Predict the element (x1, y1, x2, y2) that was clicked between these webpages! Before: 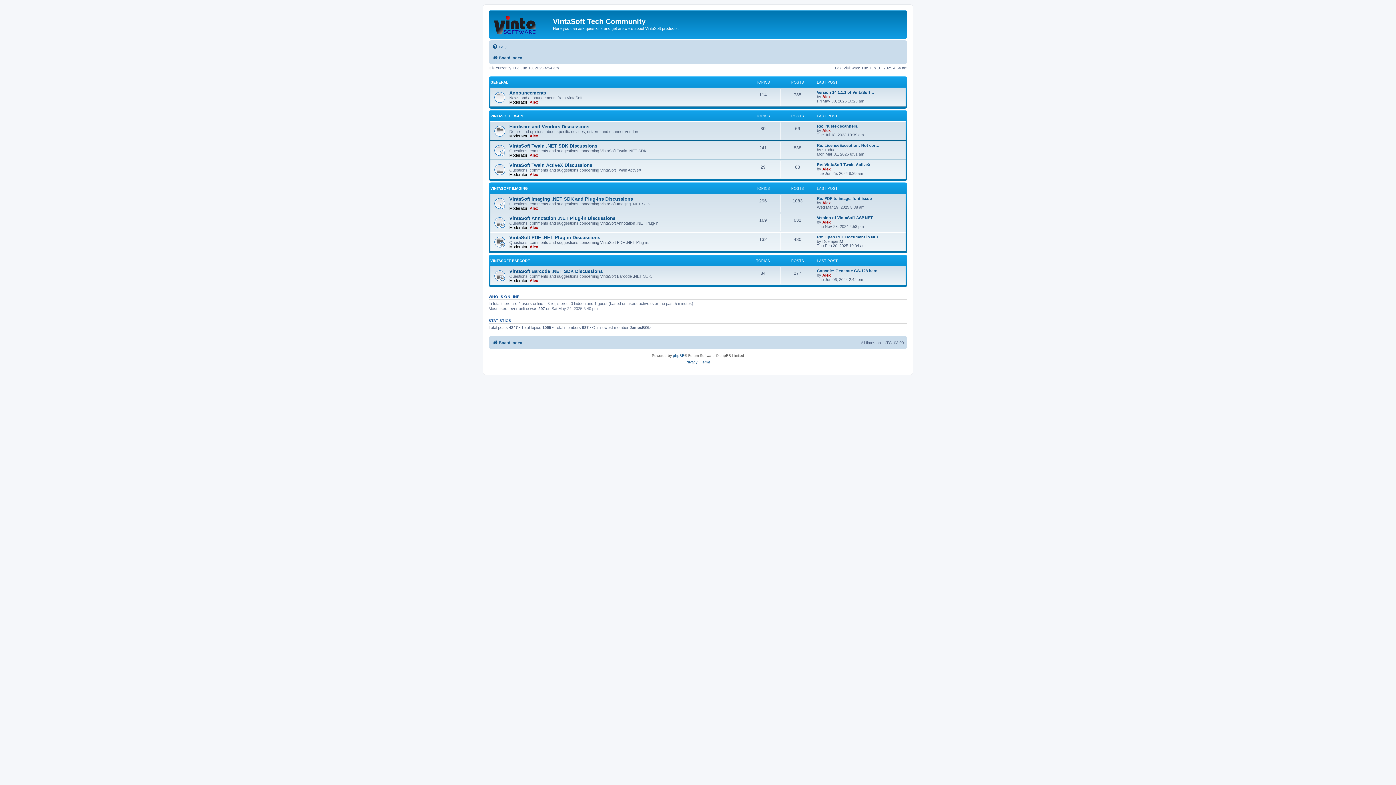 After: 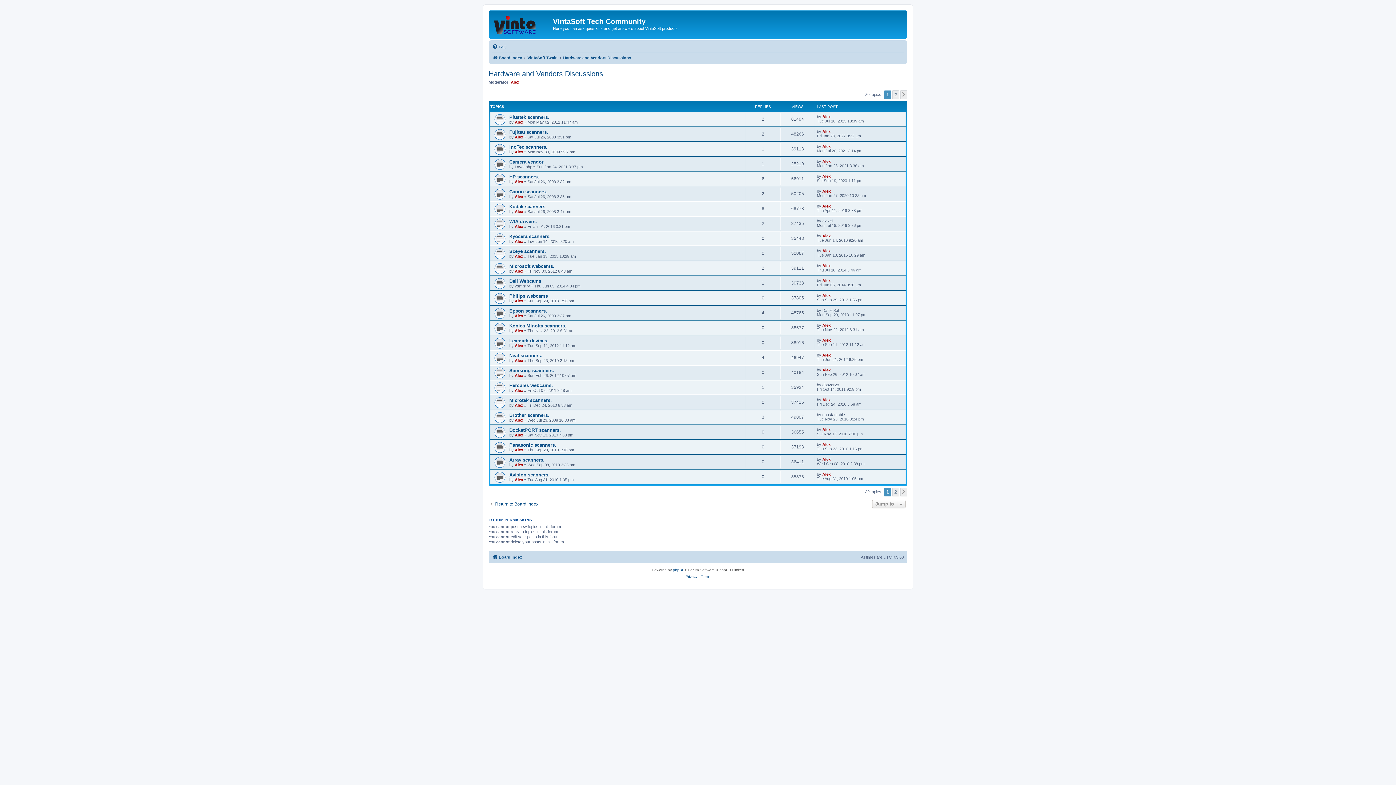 Action: bbox: (509, 124, 589, 129) label: Hardware and Vendors Discussions